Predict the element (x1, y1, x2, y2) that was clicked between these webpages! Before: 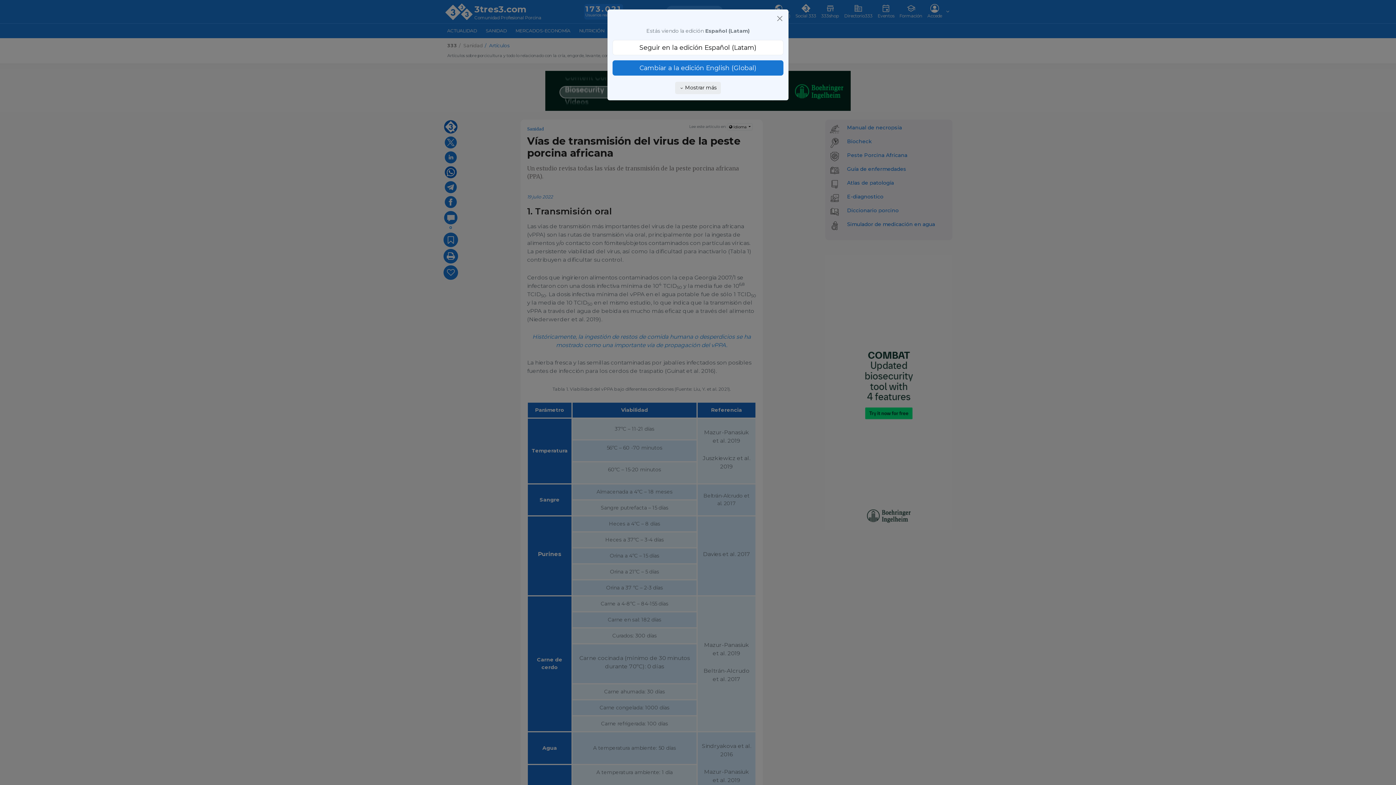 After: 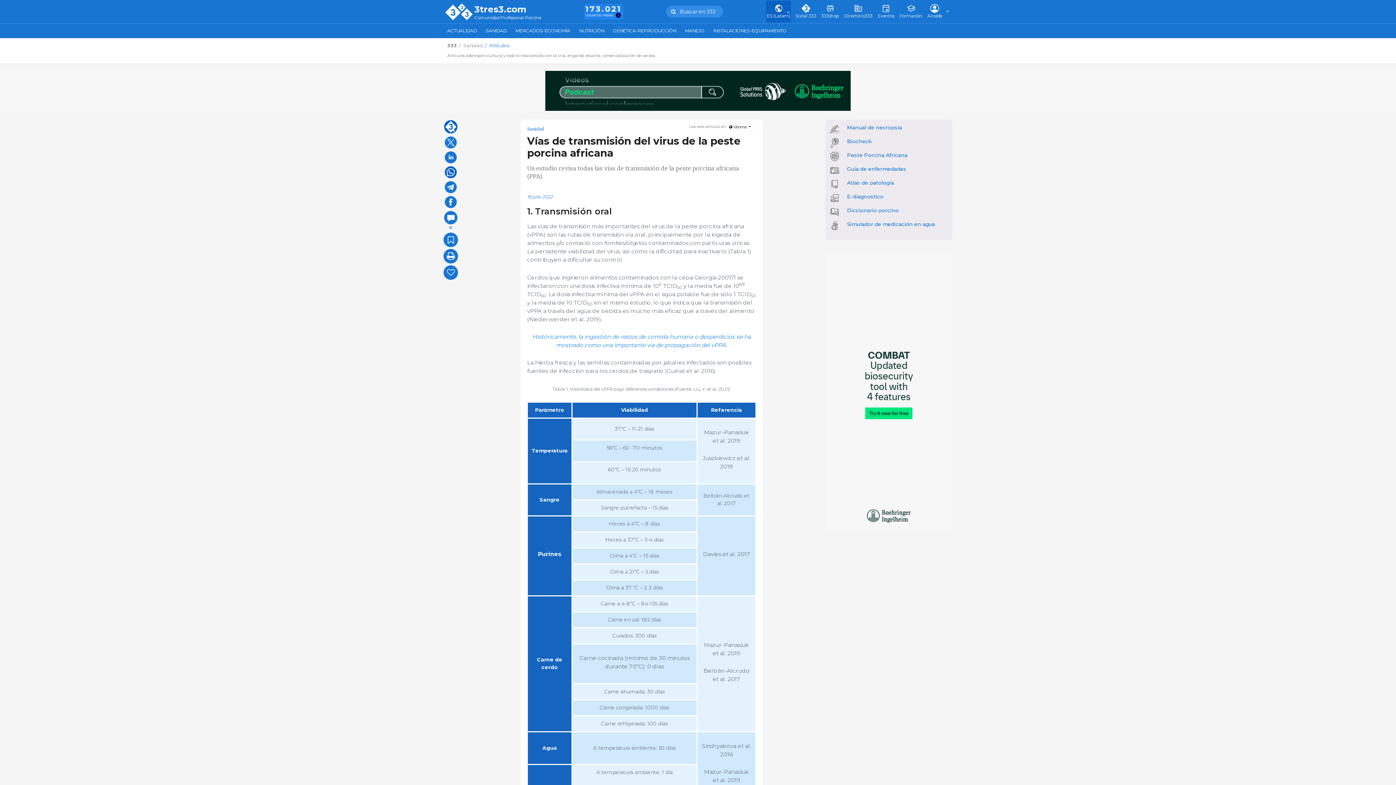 Action: bbox: (776, 14, 783, 22)